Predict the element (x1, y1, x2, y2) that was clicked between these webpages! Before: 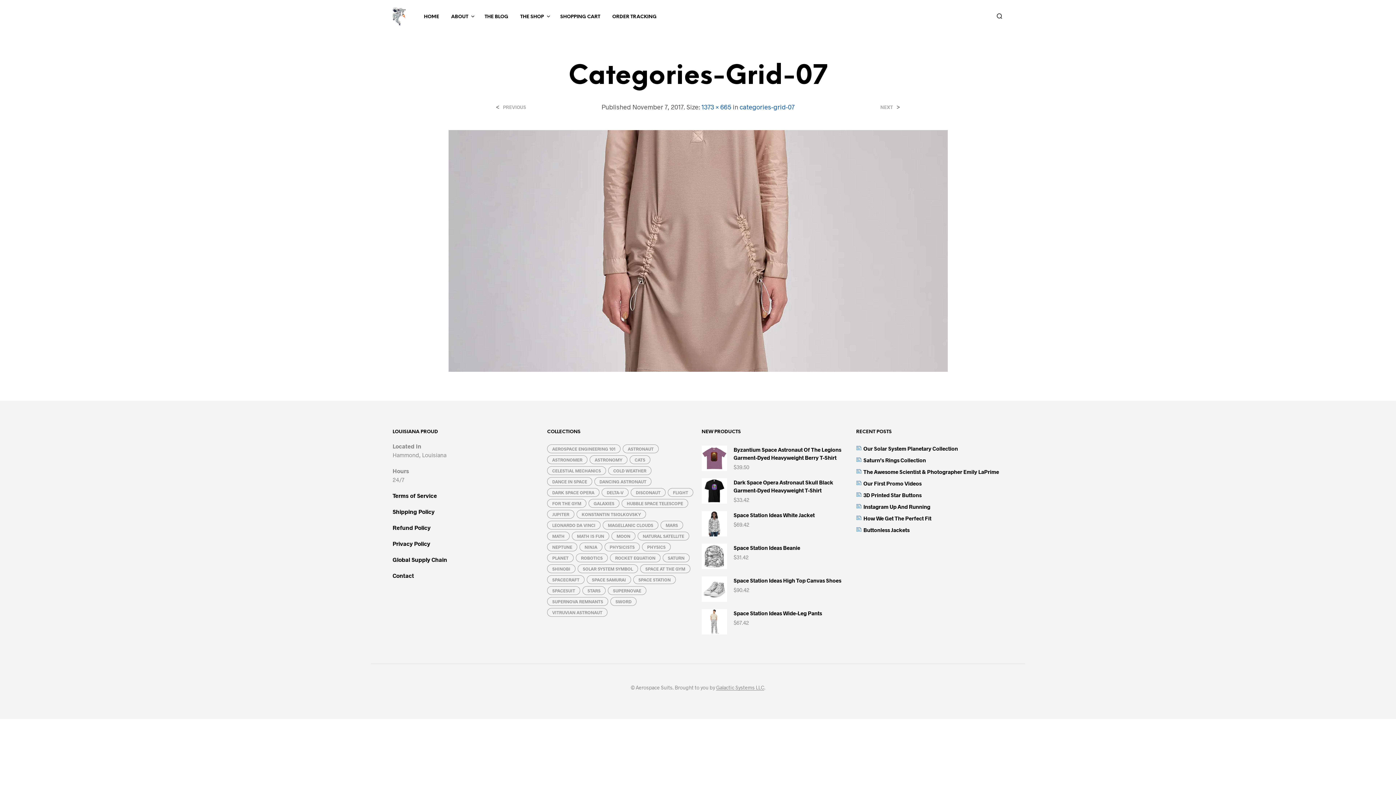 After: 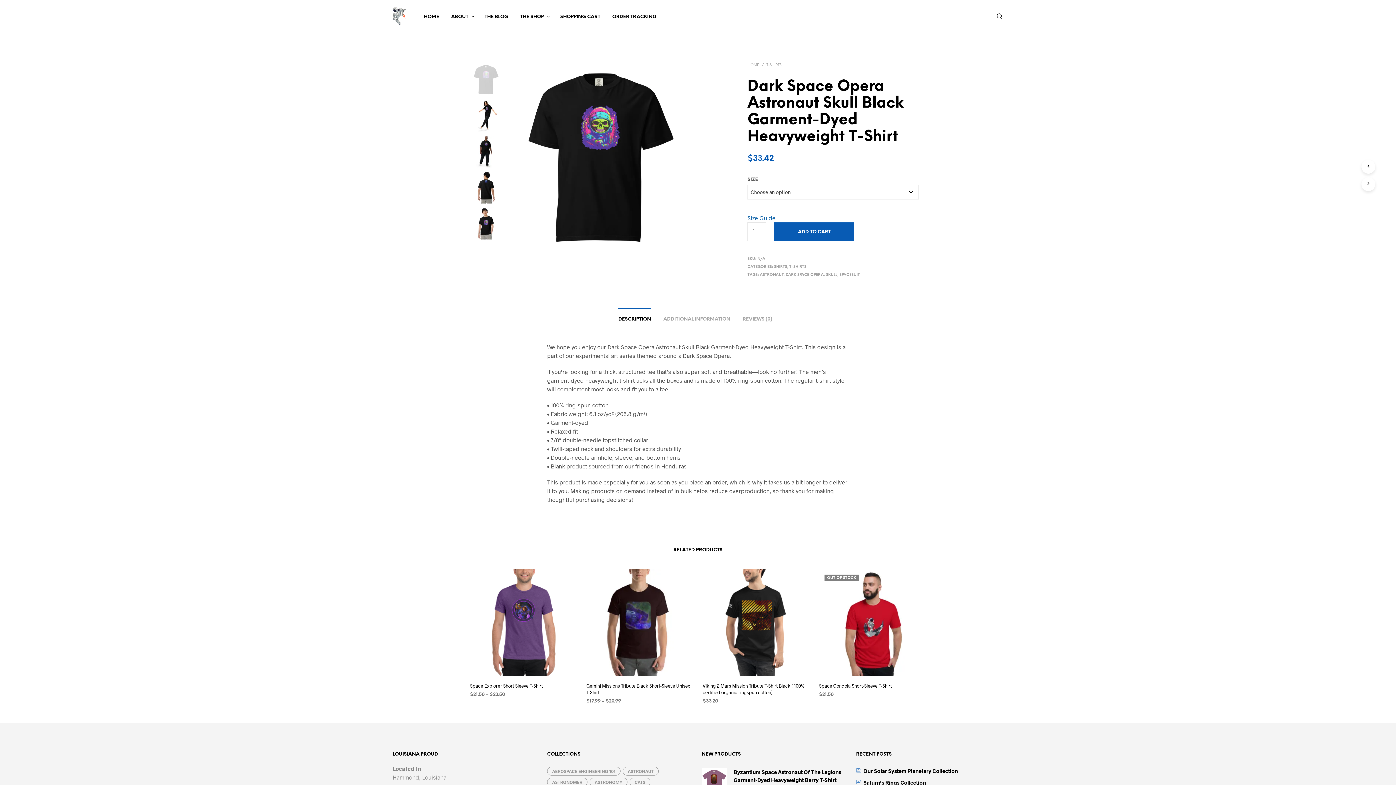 Action: bbox: (701, 478, 849, 494) label: Dark Space Opera Astronaut Skull Black Garment-Dyed Heavyweight T-Shirt